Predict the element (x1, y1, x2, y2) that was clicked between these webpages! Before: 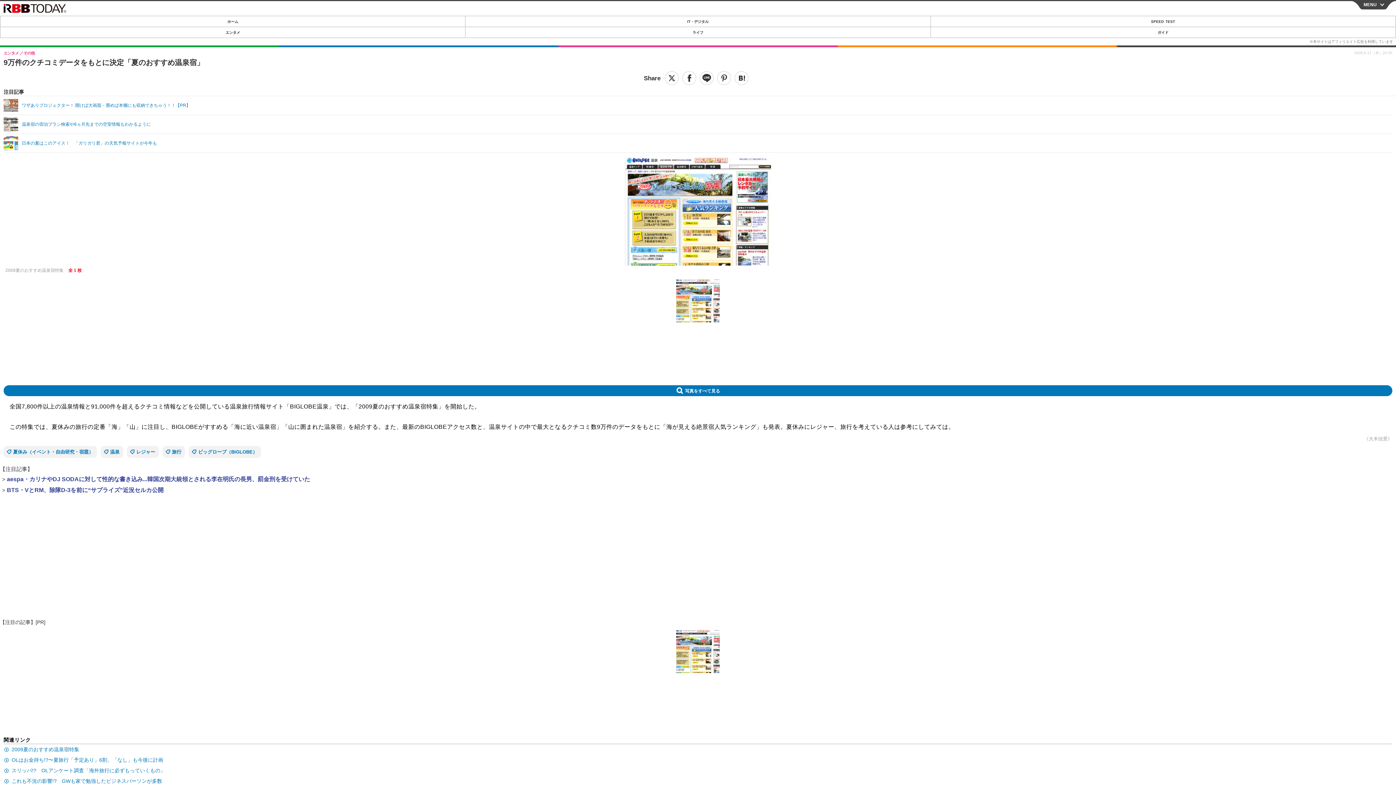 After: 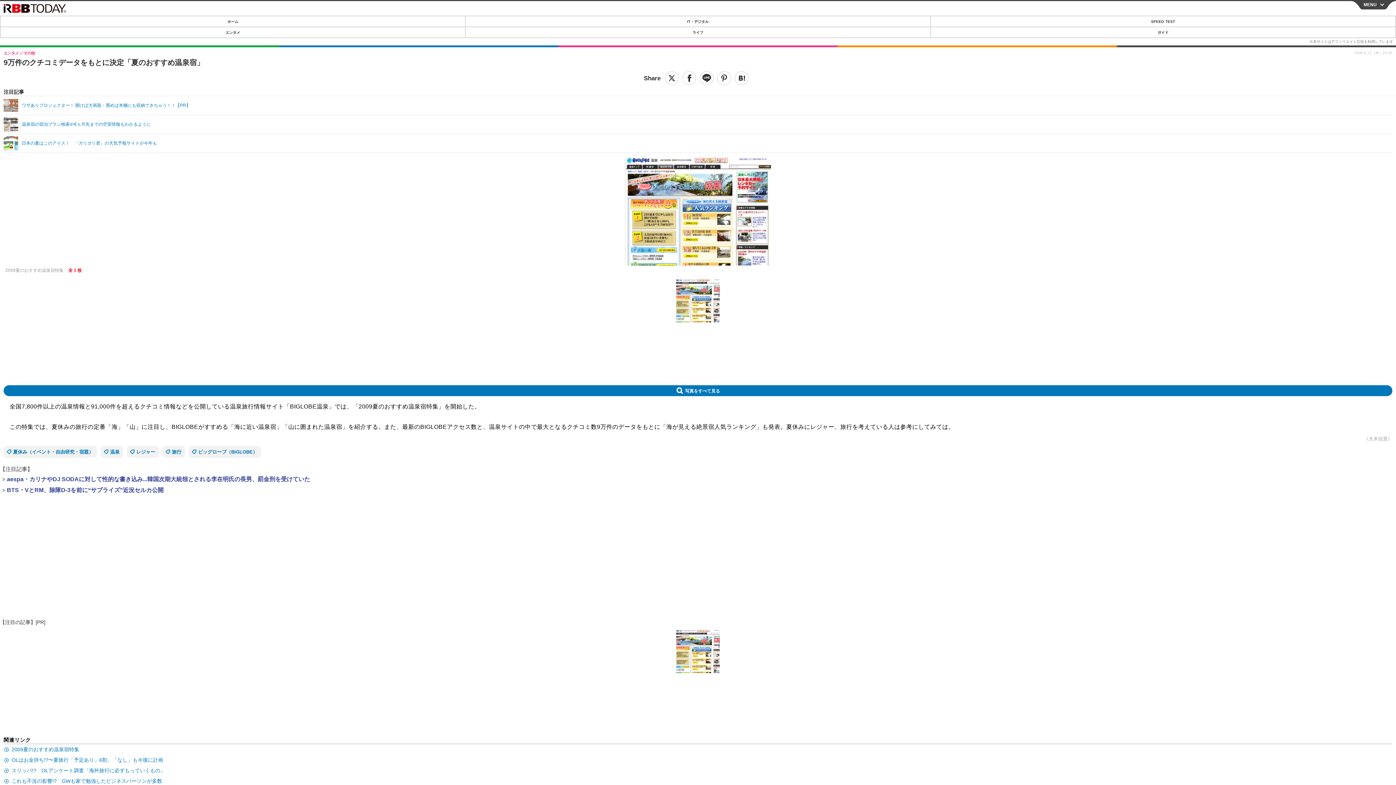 Action: label: スリッパ!?　OLアンケート調査「海外旅行に必ずもっていくもの」 bbox: (11, 767, 165, 773)